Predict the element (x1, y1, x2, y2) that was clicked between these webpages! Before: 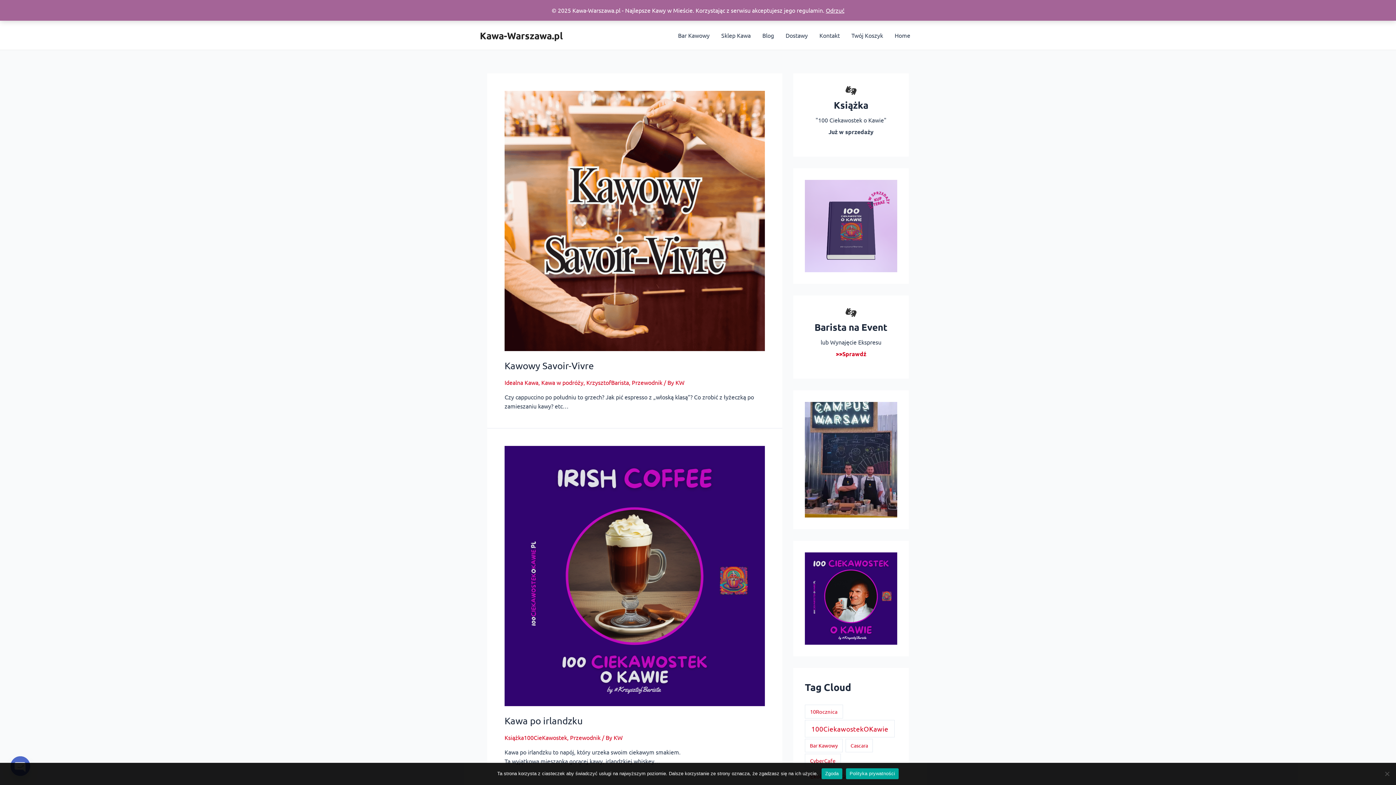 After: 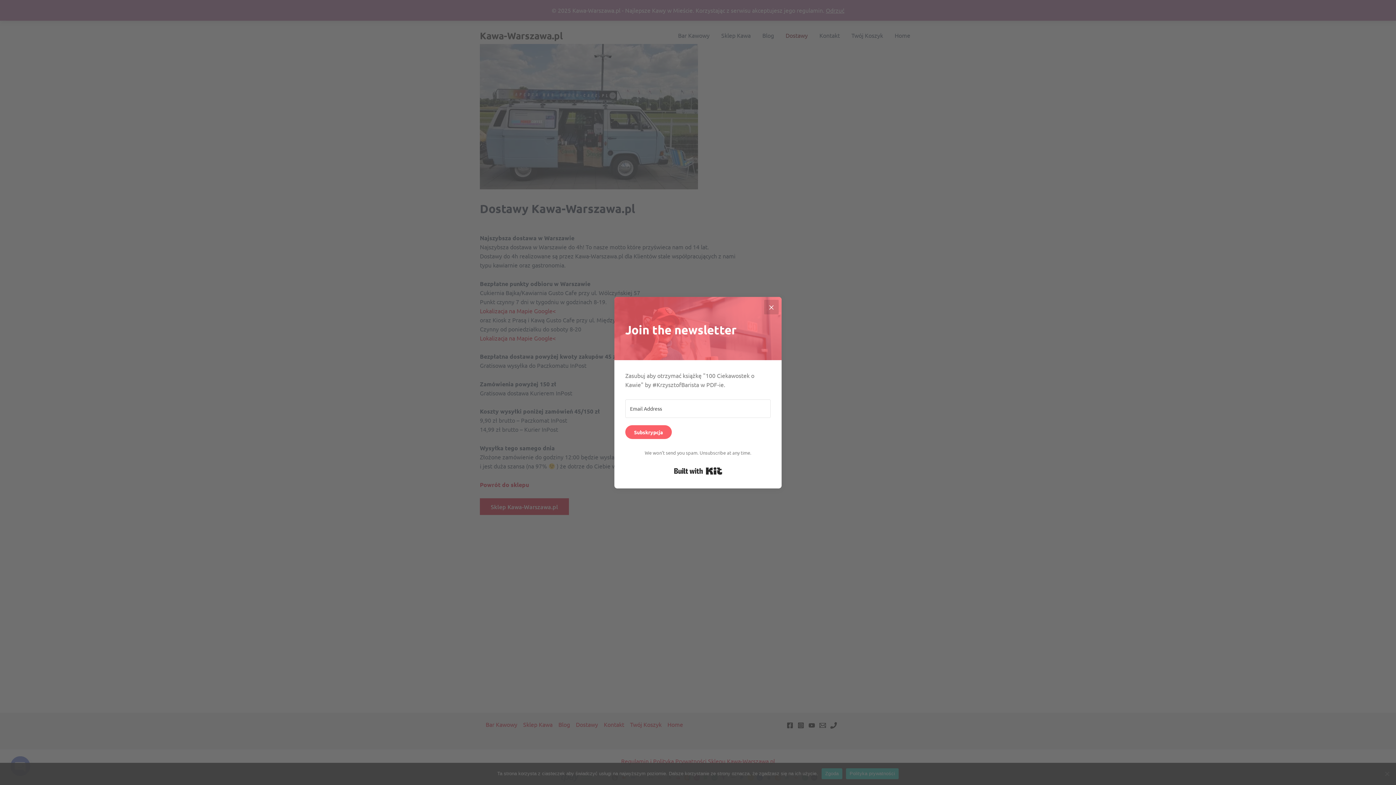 Action: label: Dostawy bbox: (780, 20, 813, 49)